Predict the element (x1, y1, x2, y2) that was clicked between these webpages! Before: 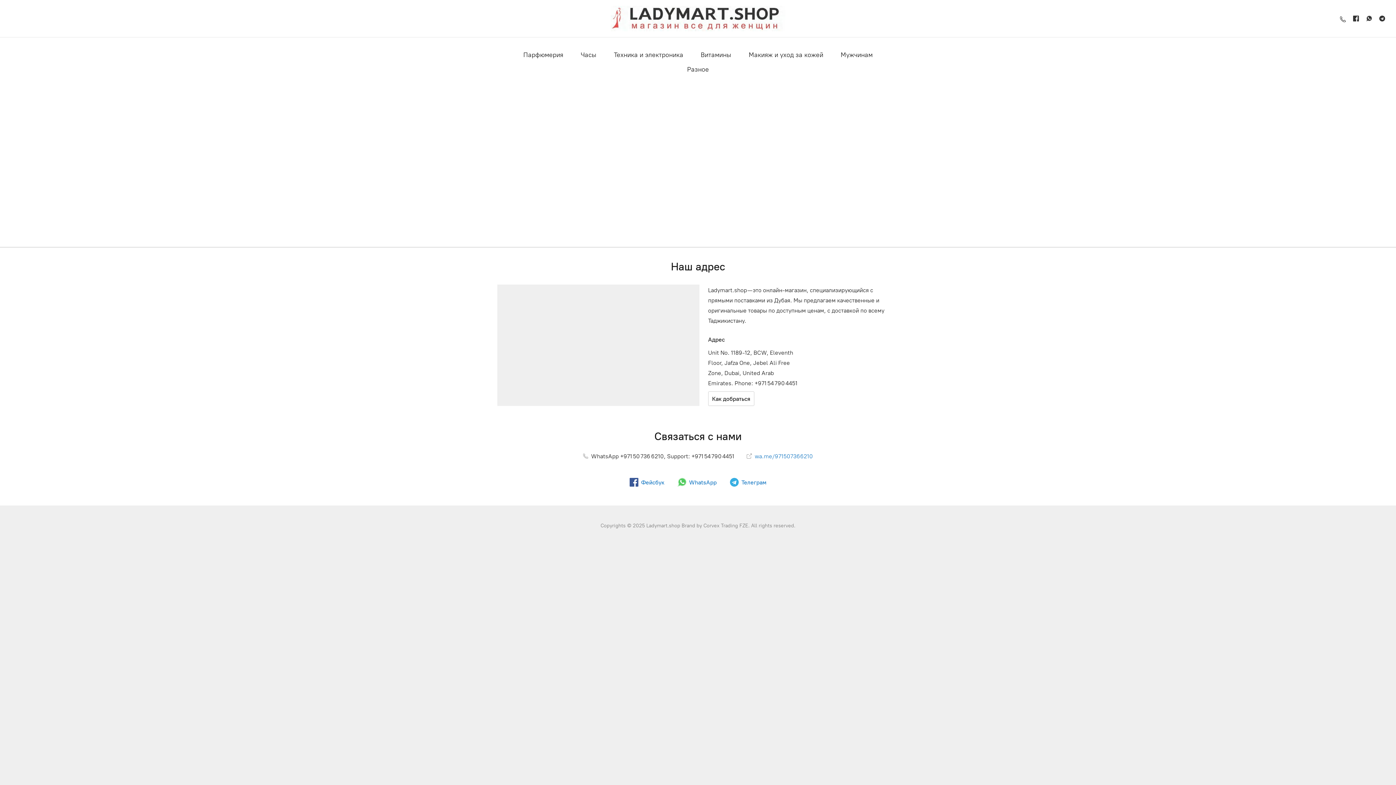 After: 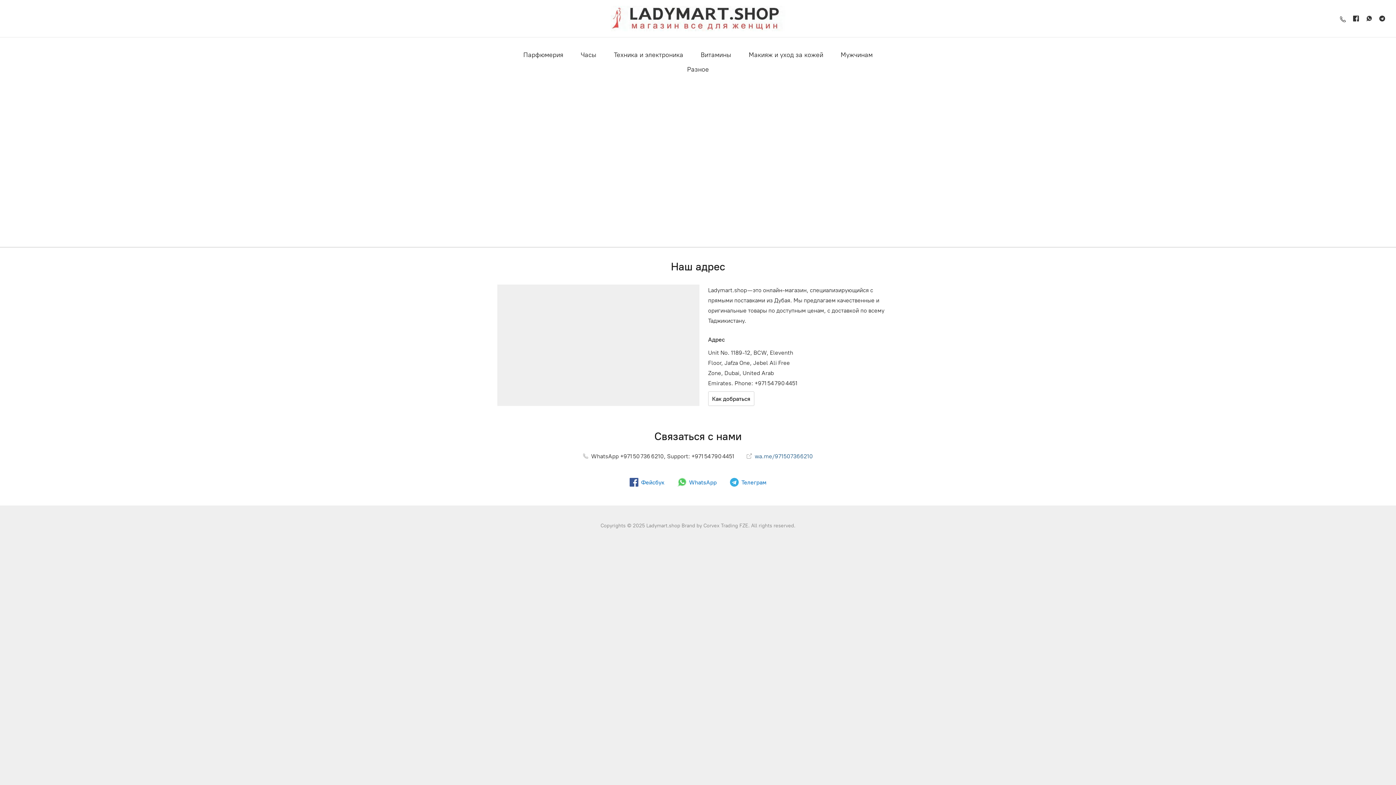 Action: label:  wa.me/971507366210 bbox: (746, 453, 813, 460)